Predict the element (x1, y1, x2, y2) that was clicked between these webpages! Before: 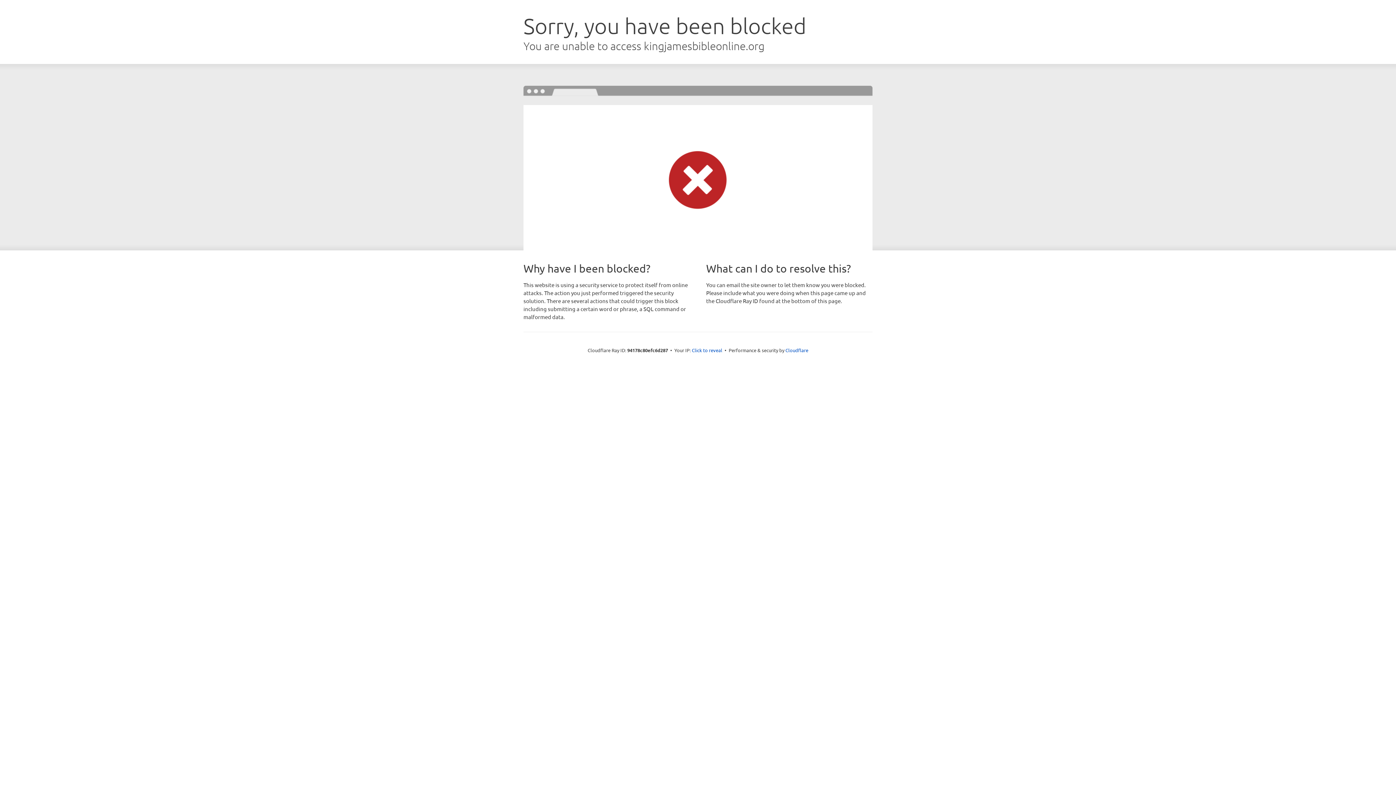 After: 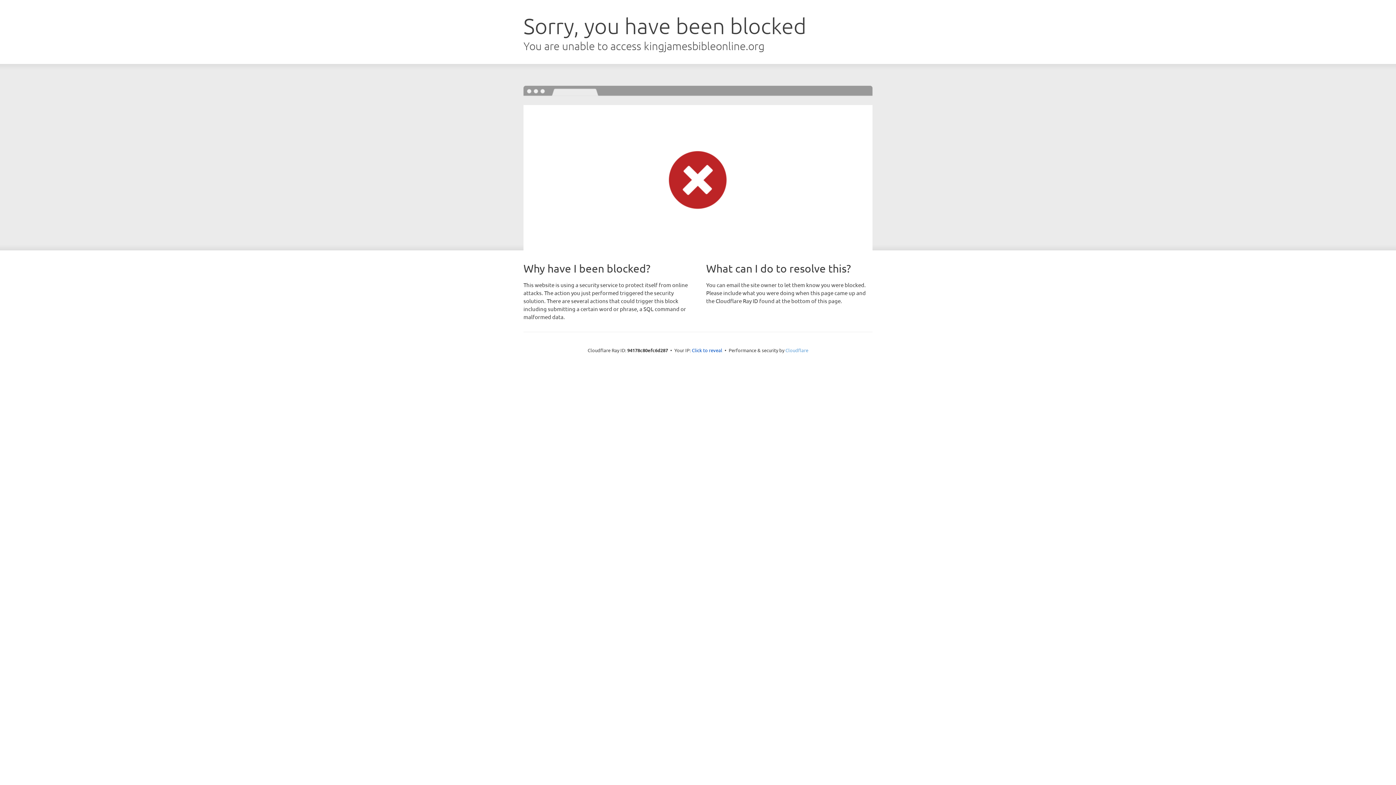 Action: bbox: (785, 347, 808, 353) label: Cloudflare